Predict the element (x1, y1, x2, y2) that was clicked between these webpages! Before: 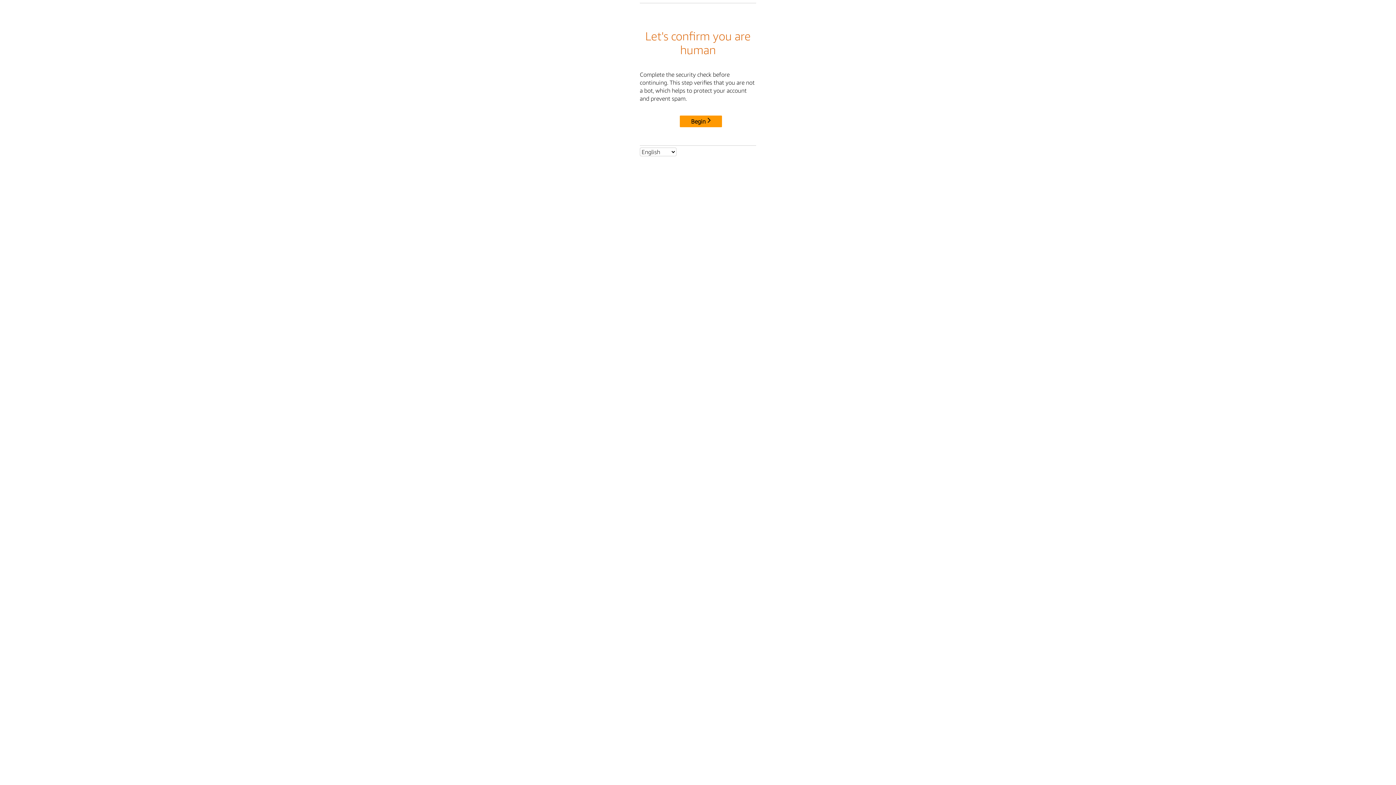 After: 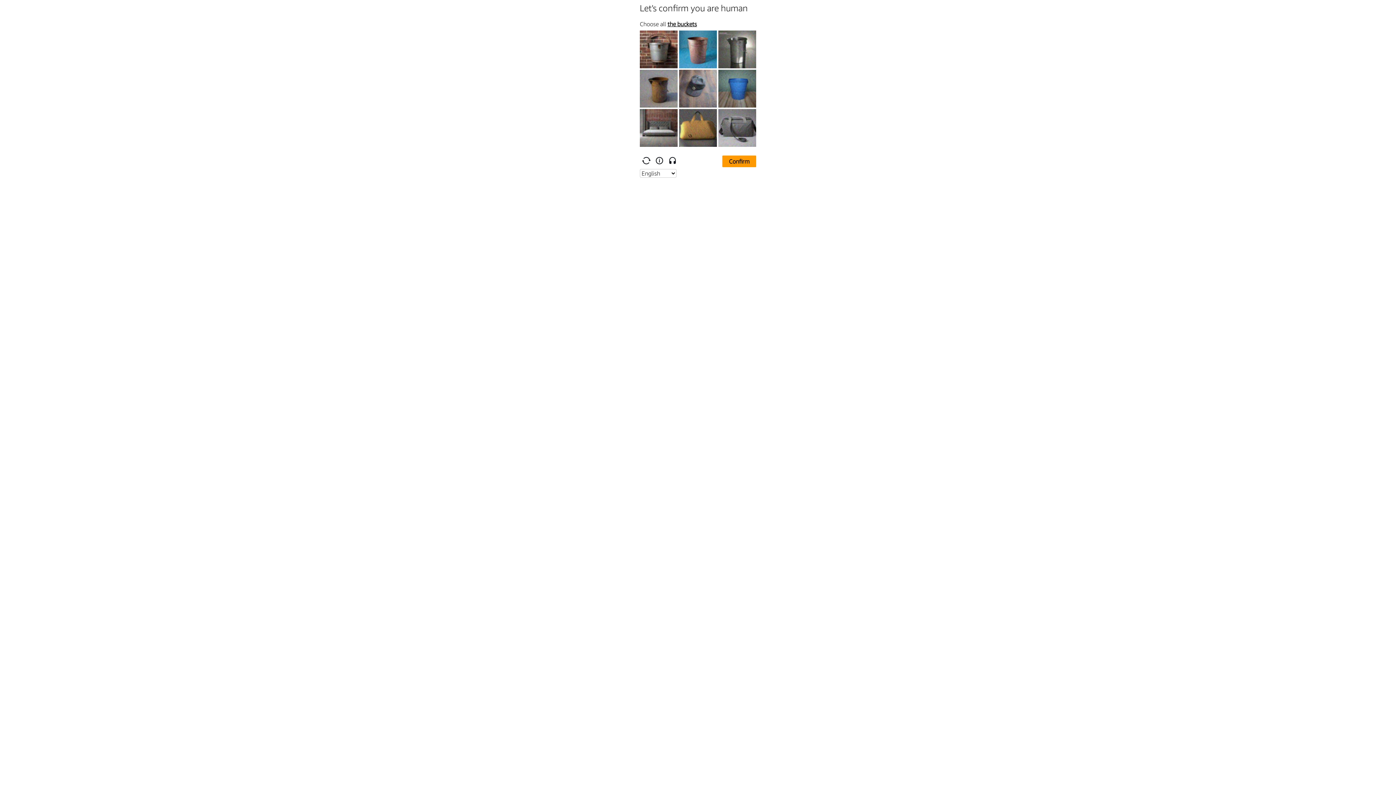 Action: label: Begin bbox: (680, 115, 722, 127)